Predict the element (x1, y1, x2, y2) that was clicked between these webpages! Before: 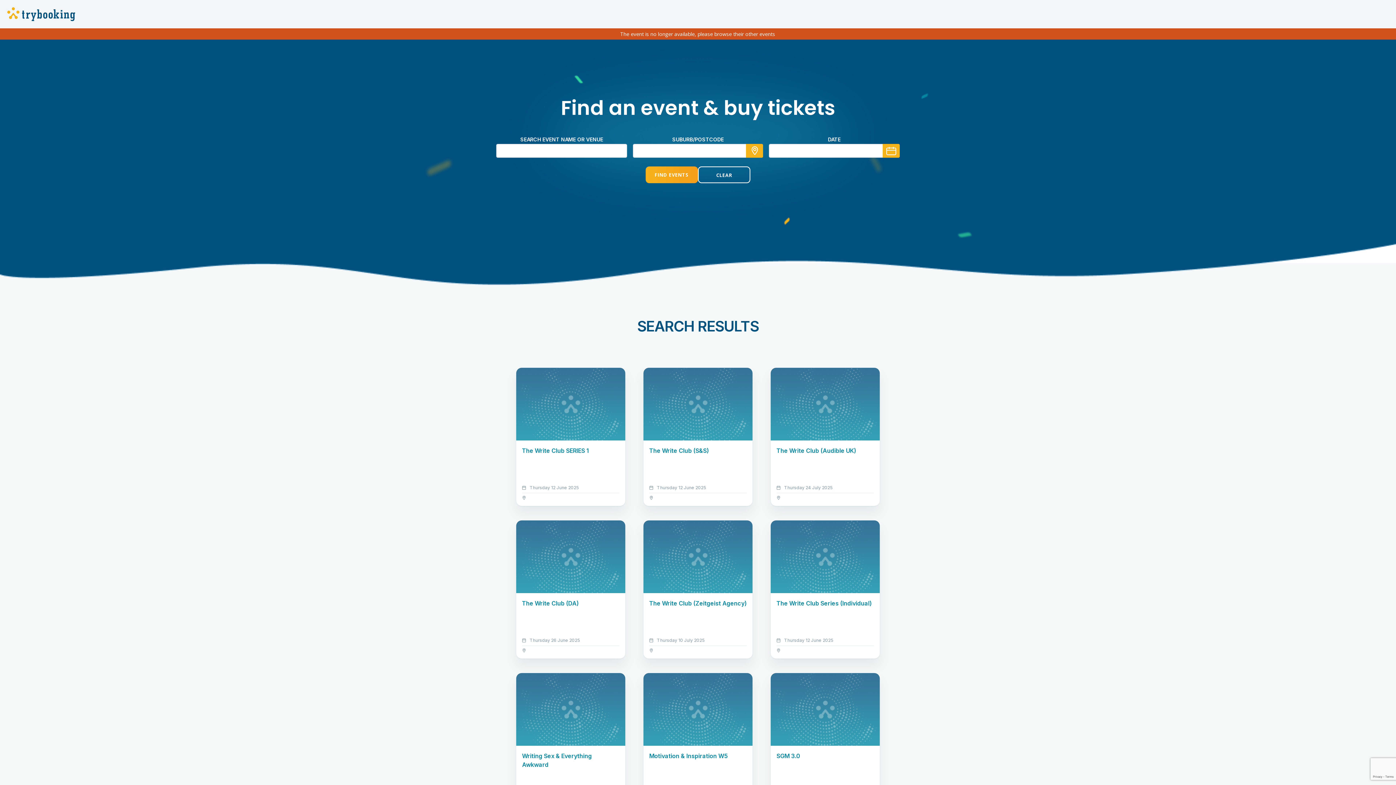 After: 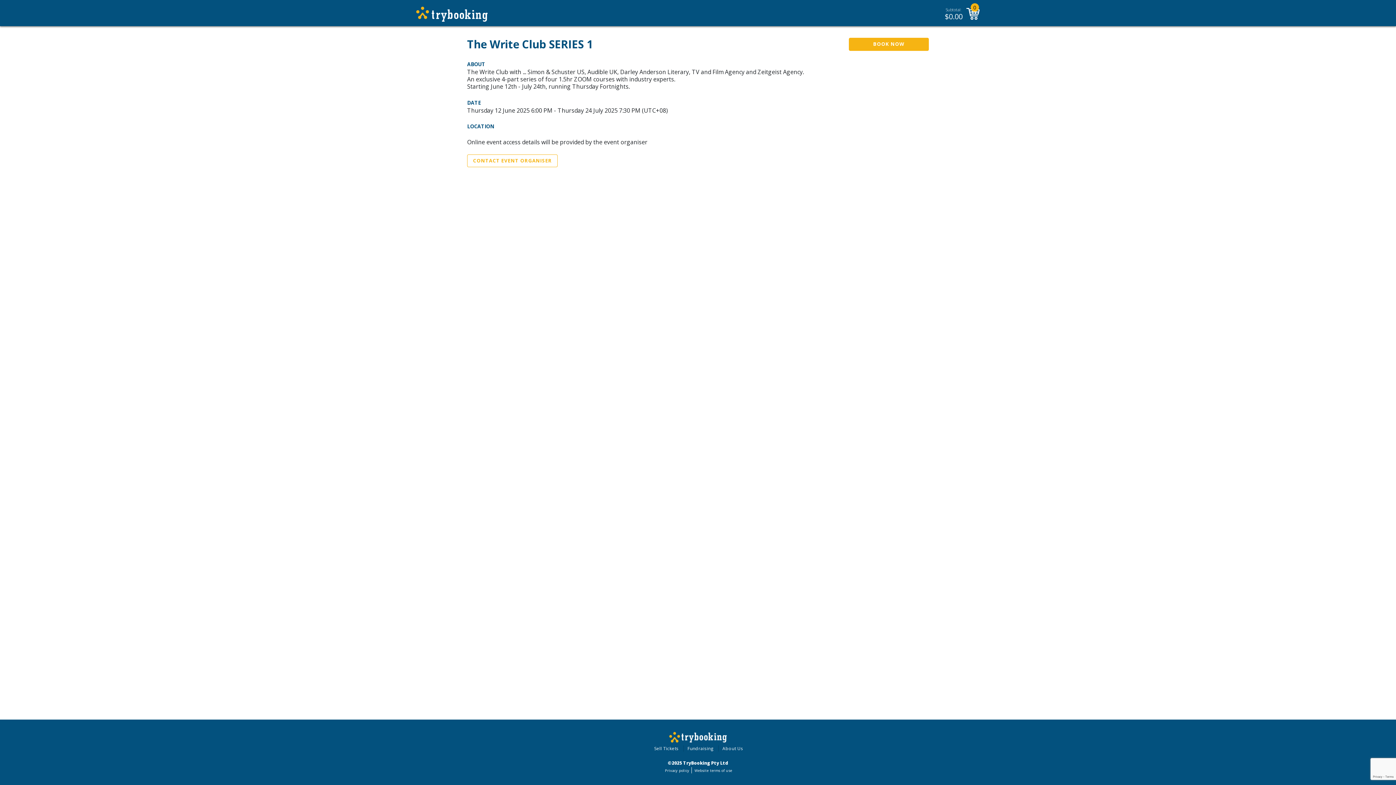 Action: label: The Write Club SERIES 1
Thursday 12 June 2025 bbox: (516, 400, 625, 506)